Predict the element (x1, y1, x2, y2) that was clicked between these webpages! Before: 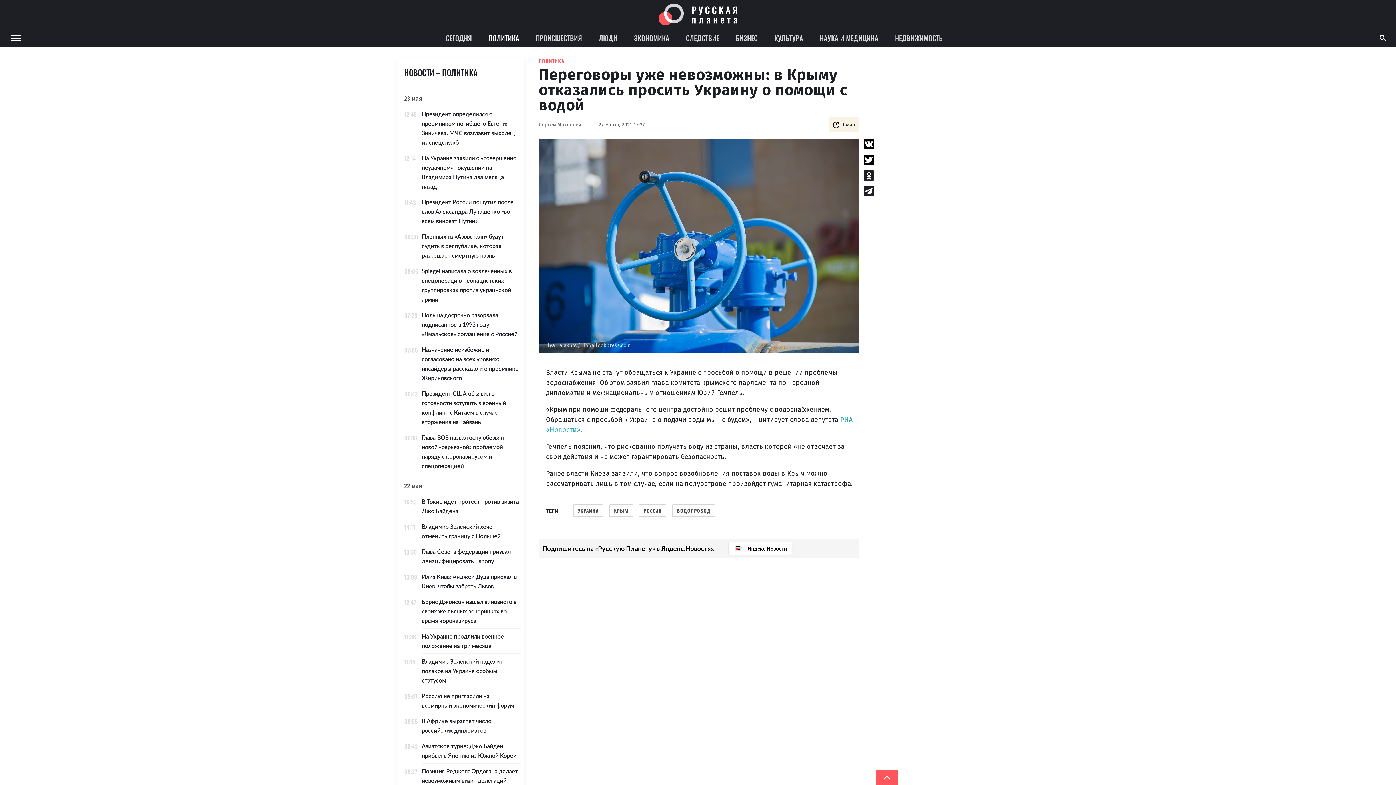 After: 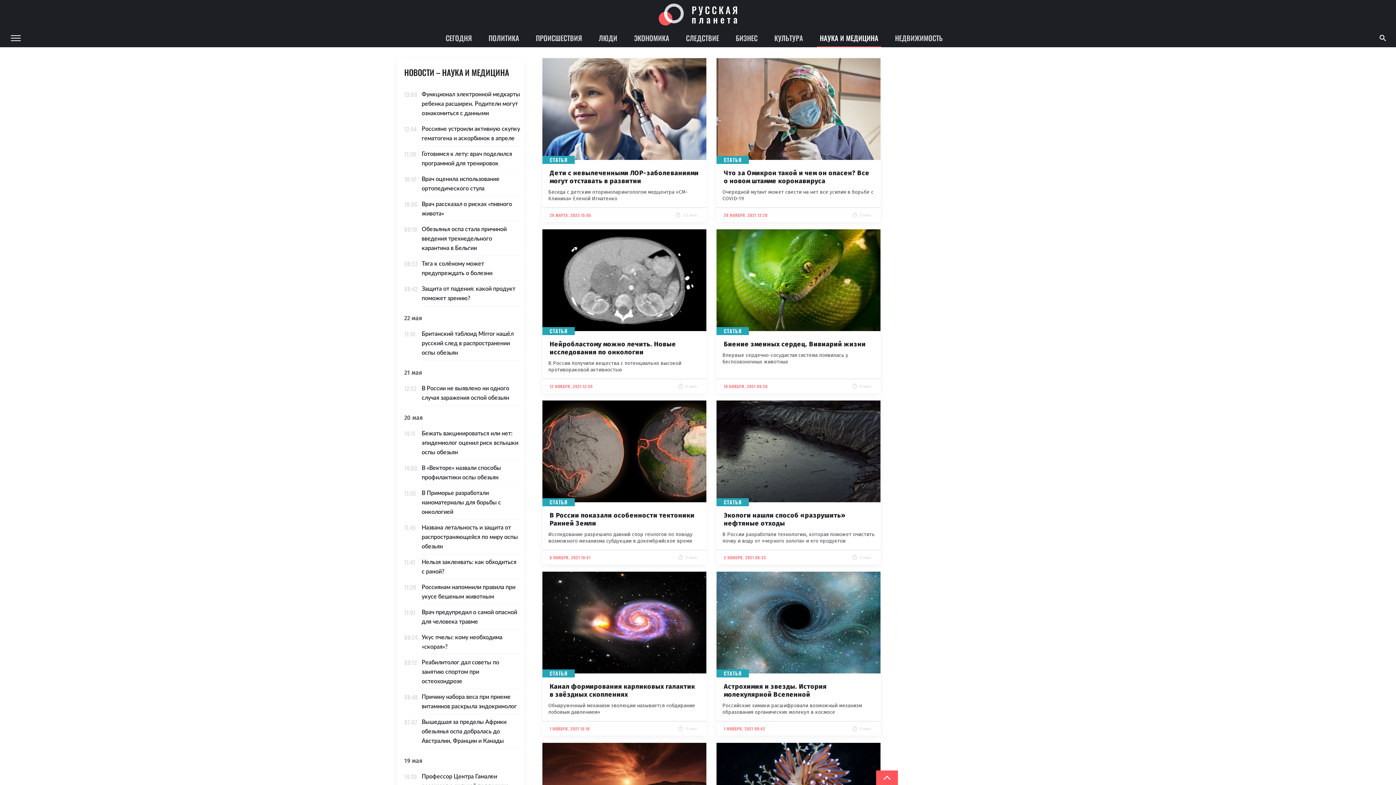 Action: label: НАУКА И МЕДИЦИНА bbox: (817, 29, 881, 47)